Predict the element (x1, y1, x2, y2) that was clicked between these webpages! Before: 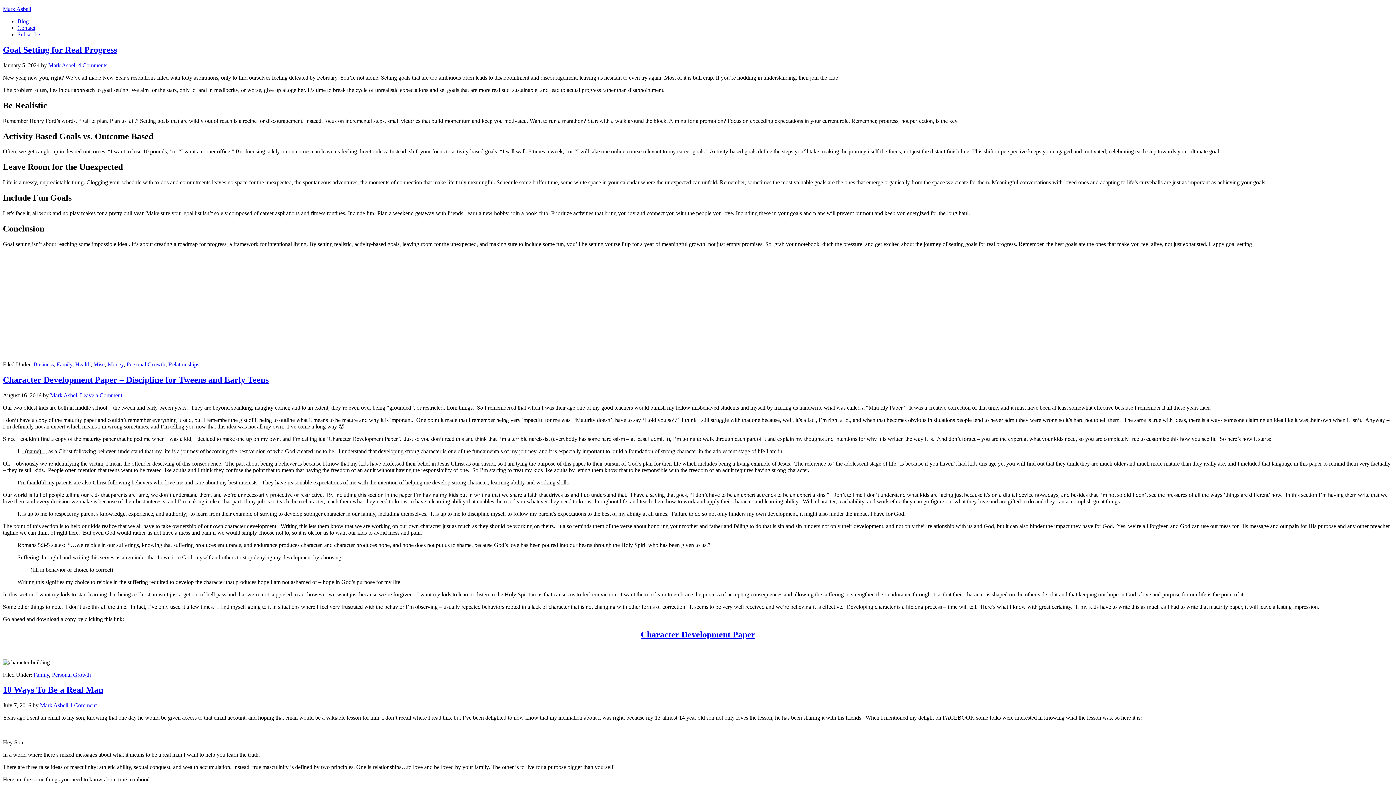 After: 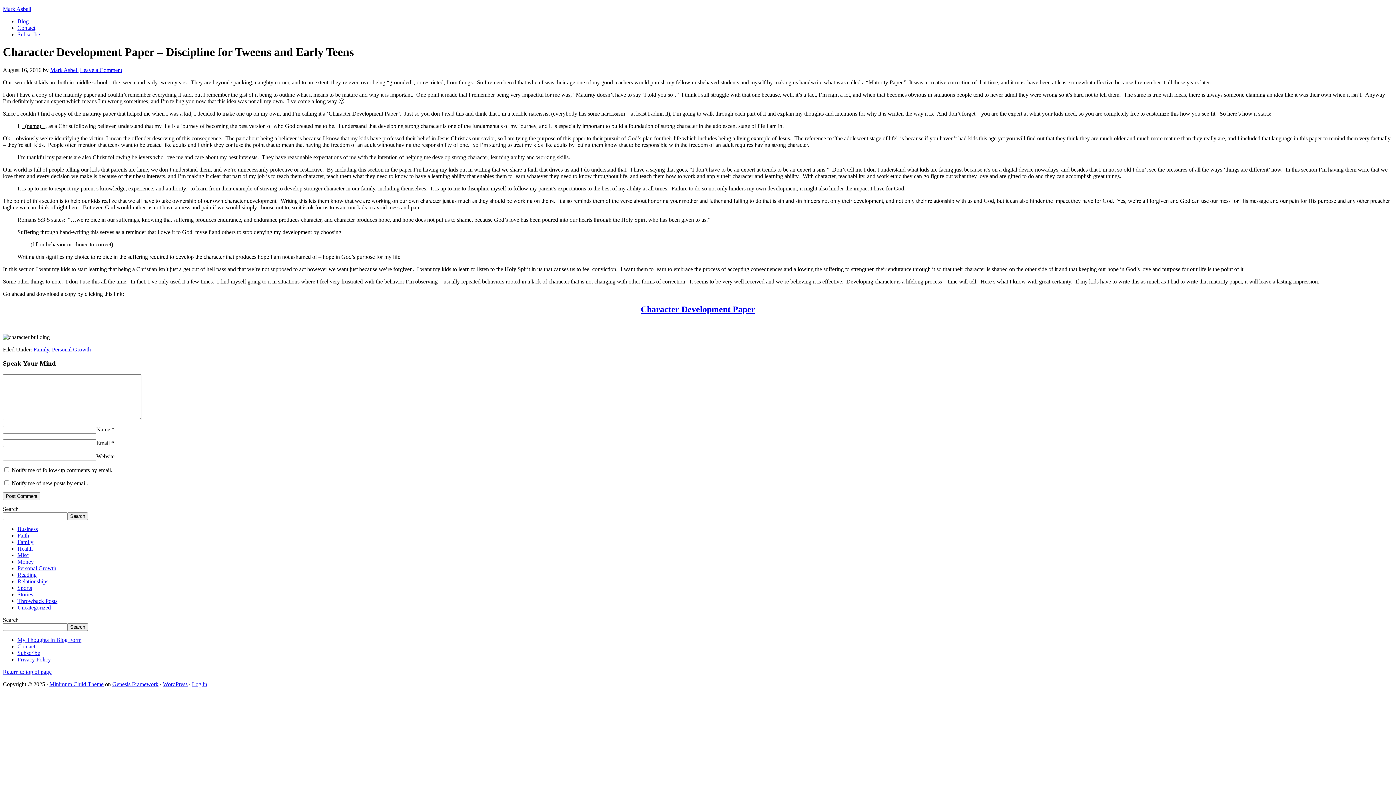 Action: label: Character Development Paper – Discipline for Tweens and Early Teens bbox: (2, 375, 268, 384)